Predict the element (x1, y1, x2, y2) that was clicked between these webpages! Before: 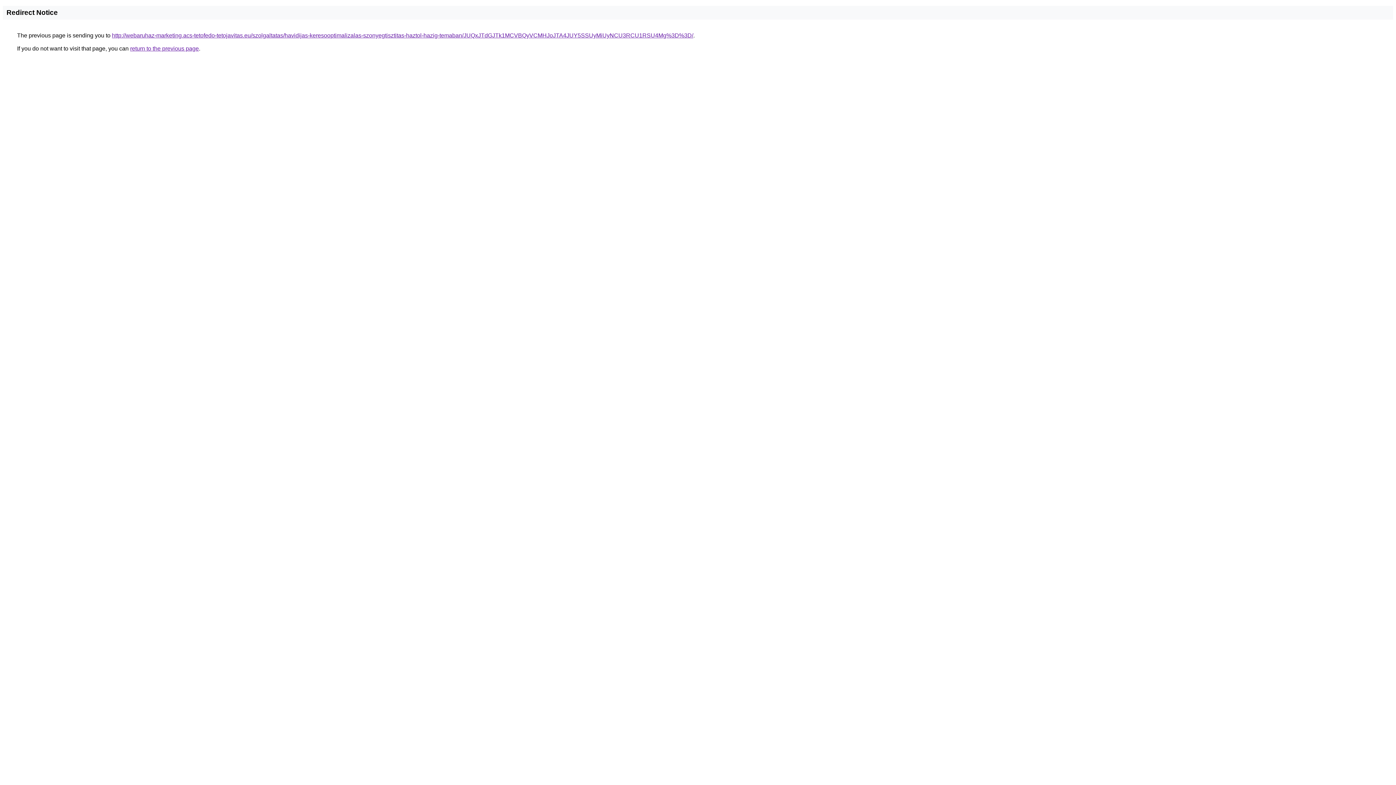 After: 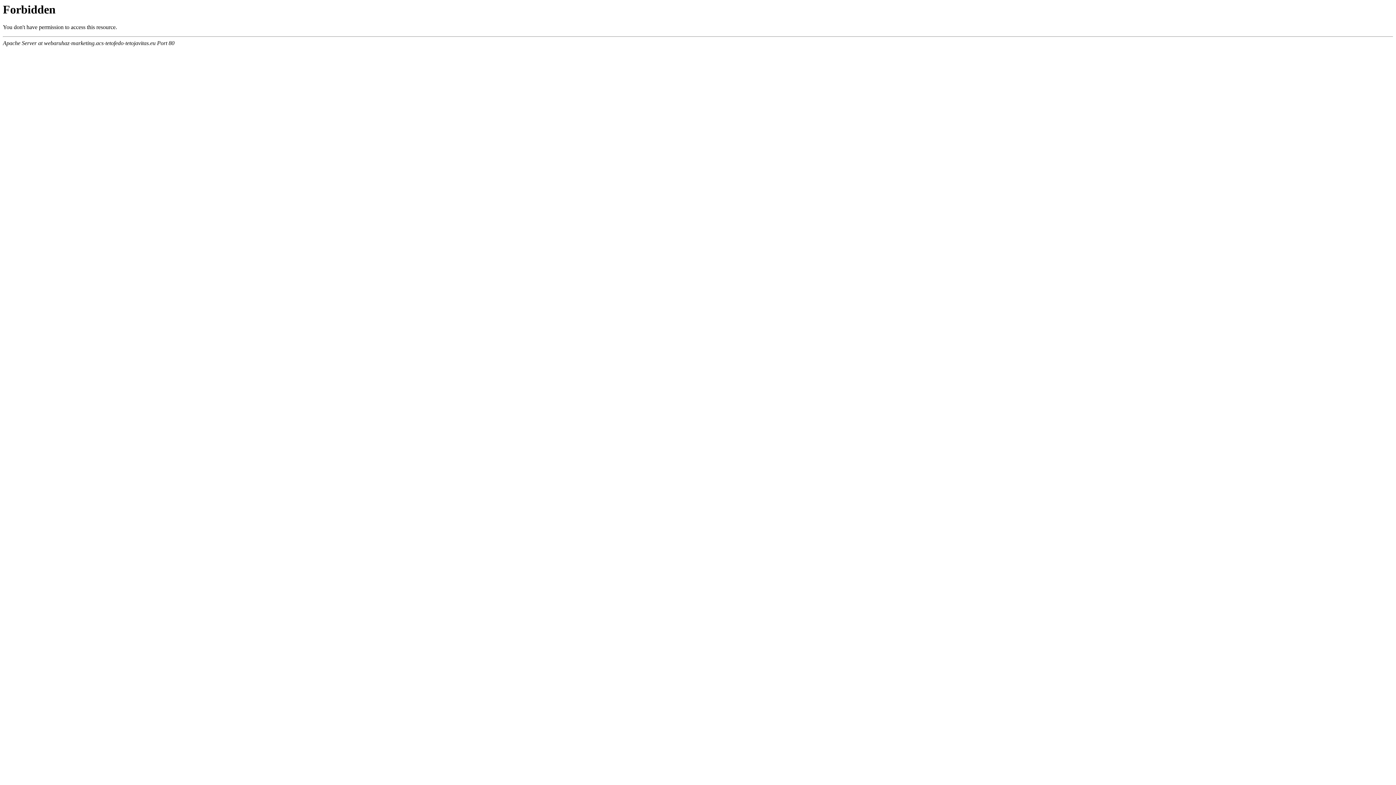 Action: bbox: (112, 32, 693, 38) label: http://webaruhaz-marketing.acs-tetofedo-tetojavitas.eu/szolgaltatas/havidijas-keresooptimalizalas-szonyegtisztitas-haztol-hazig-temaban/JUQxJTdGJTk1MCVBQyVCMHJoJTA4JUY5SSUyMiUyNCU3RCU1RSU4Mg%3D%3D/